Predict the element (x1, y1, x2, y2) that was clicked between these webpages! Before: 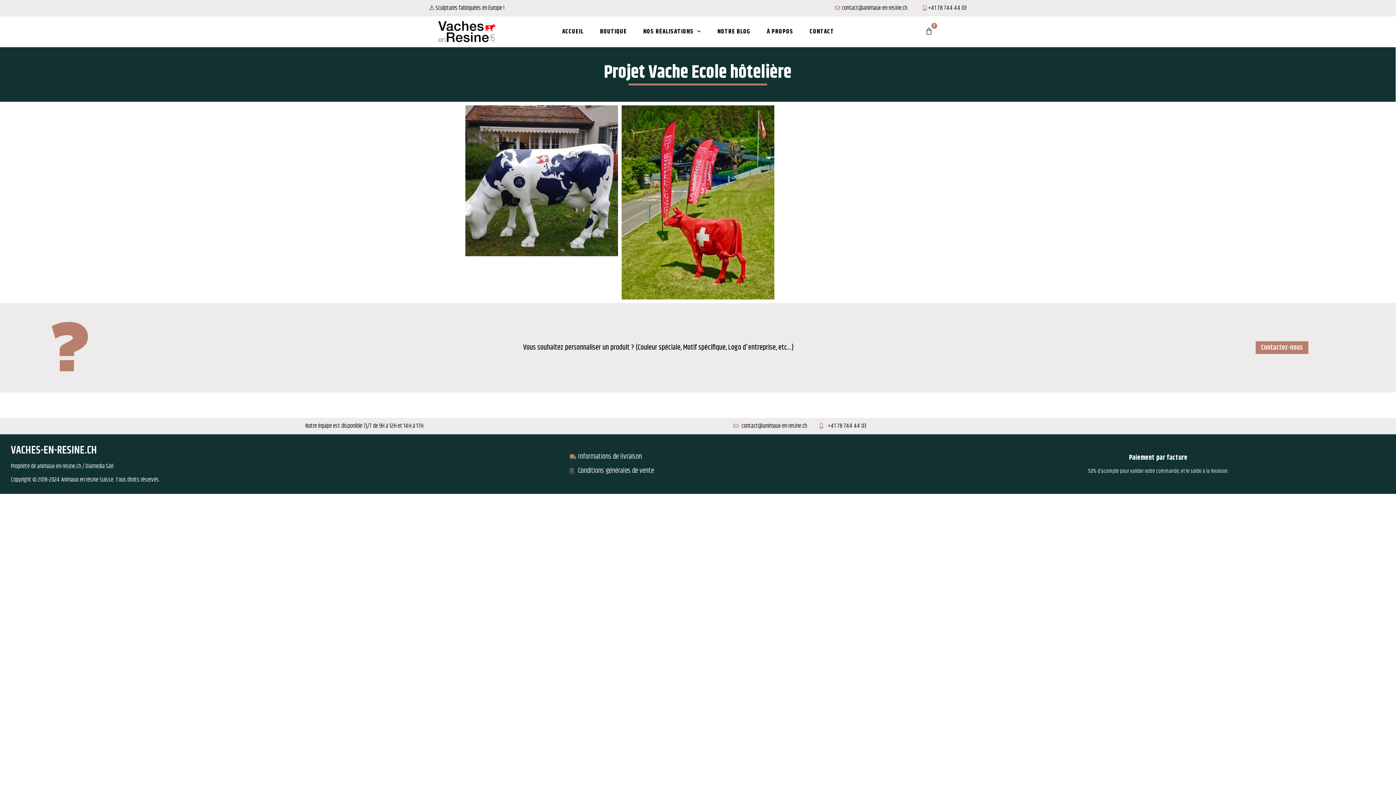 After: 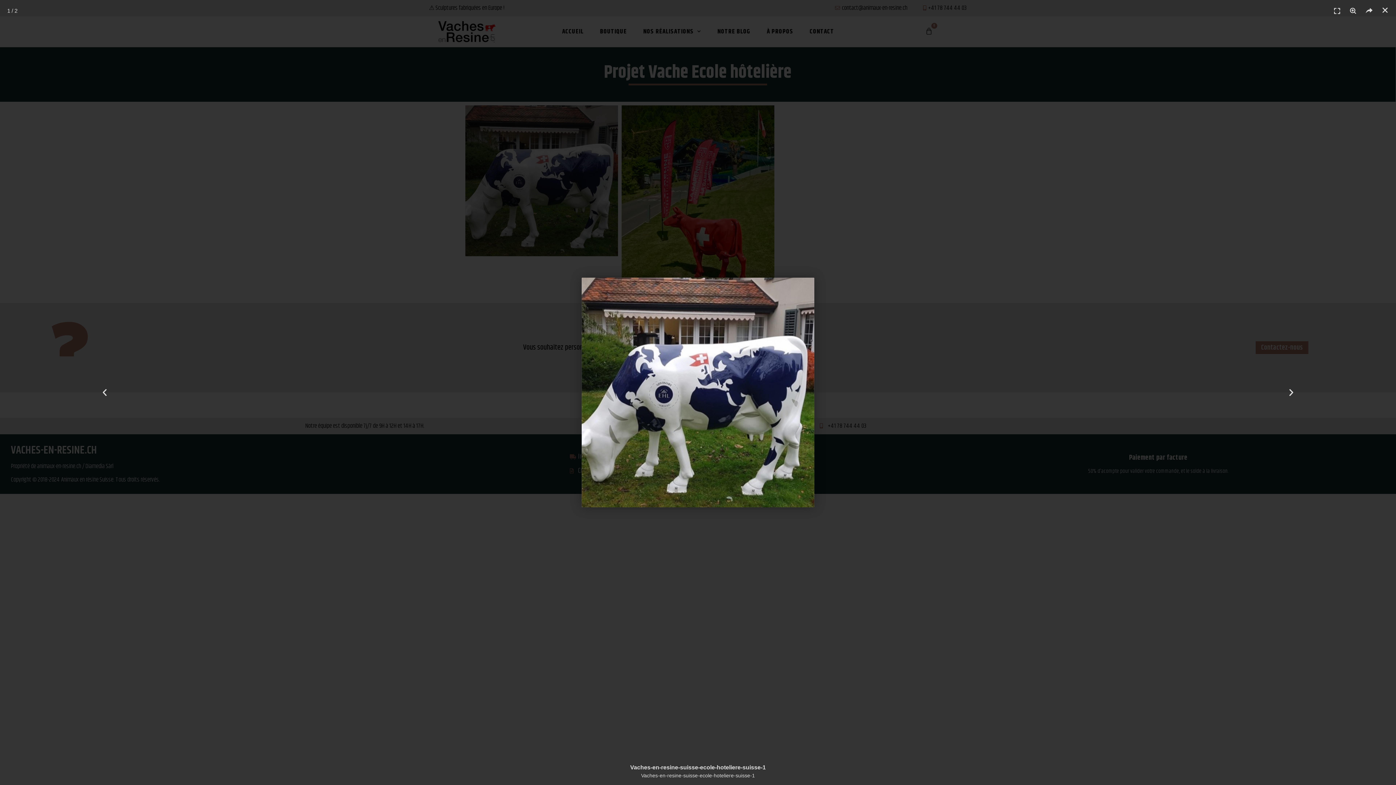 Action: bbox: (465, 105, 618, 256)